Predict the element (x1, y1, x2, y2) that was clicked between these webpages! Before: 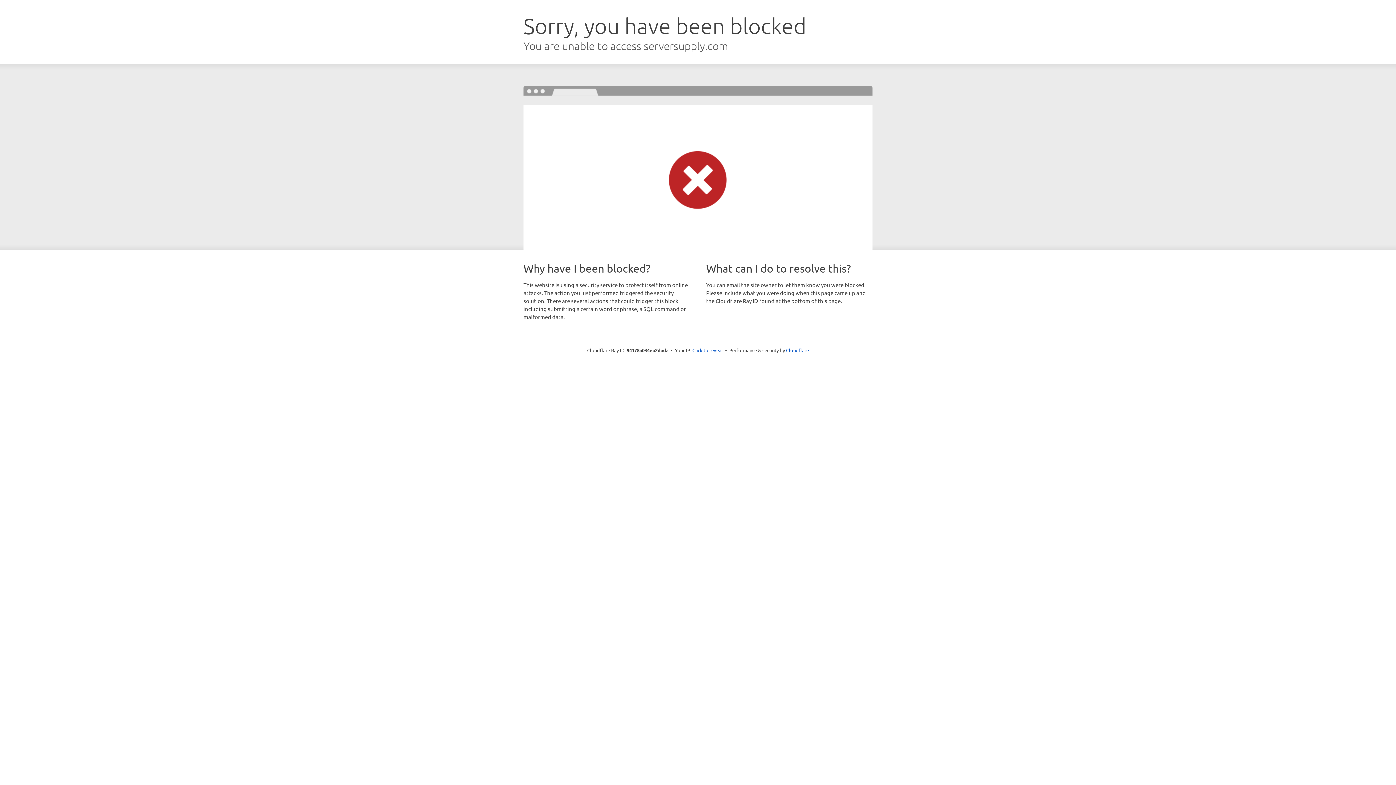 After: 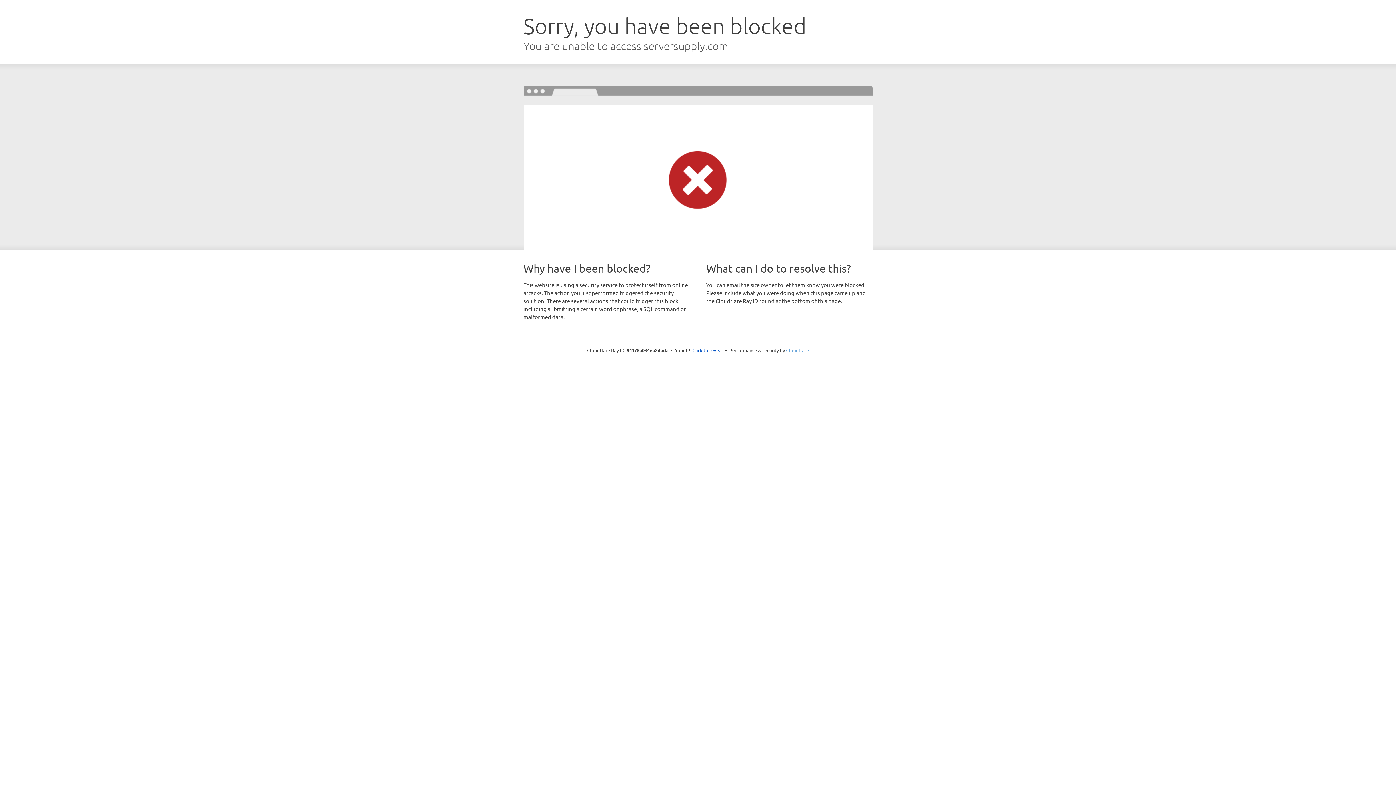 Action: bbox: (786, 347, 809, 353) label: Cloudflare